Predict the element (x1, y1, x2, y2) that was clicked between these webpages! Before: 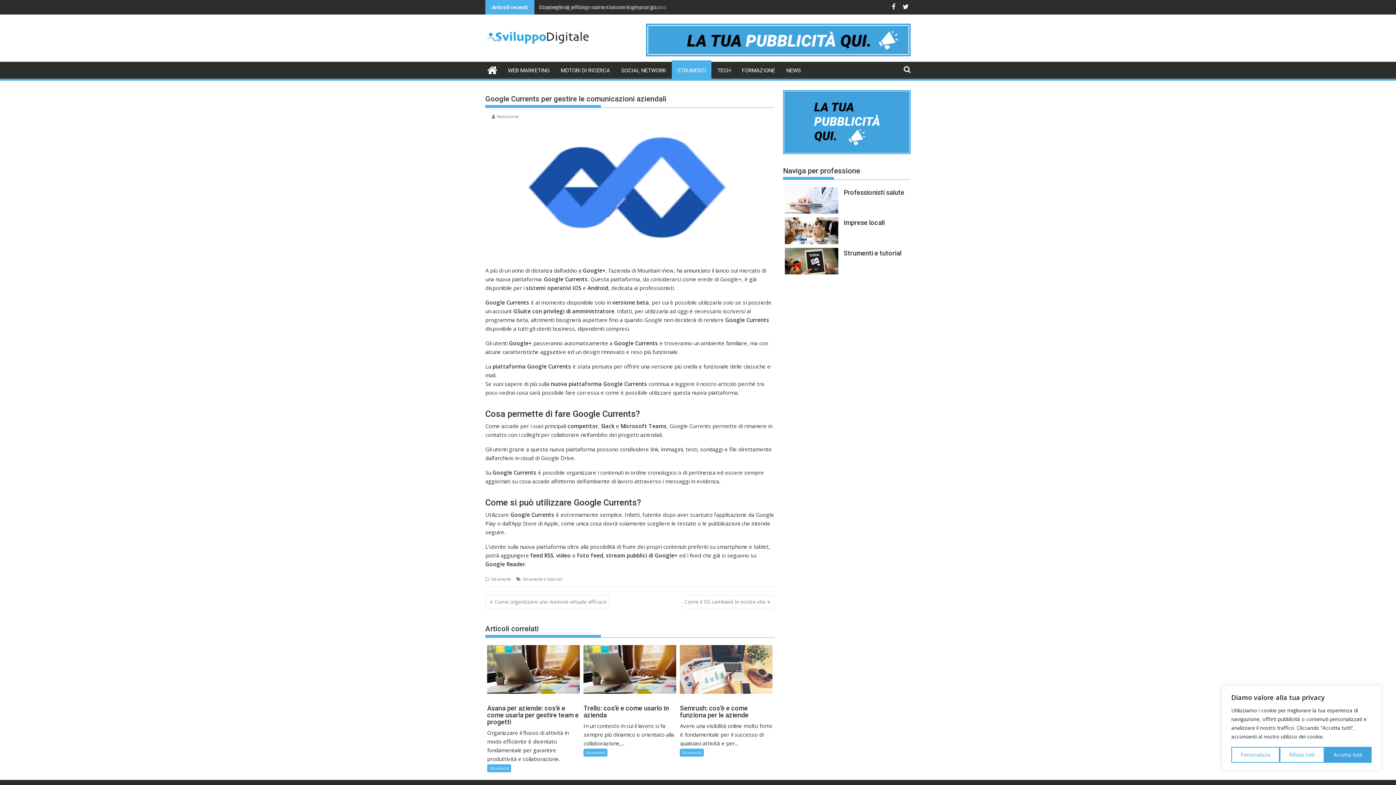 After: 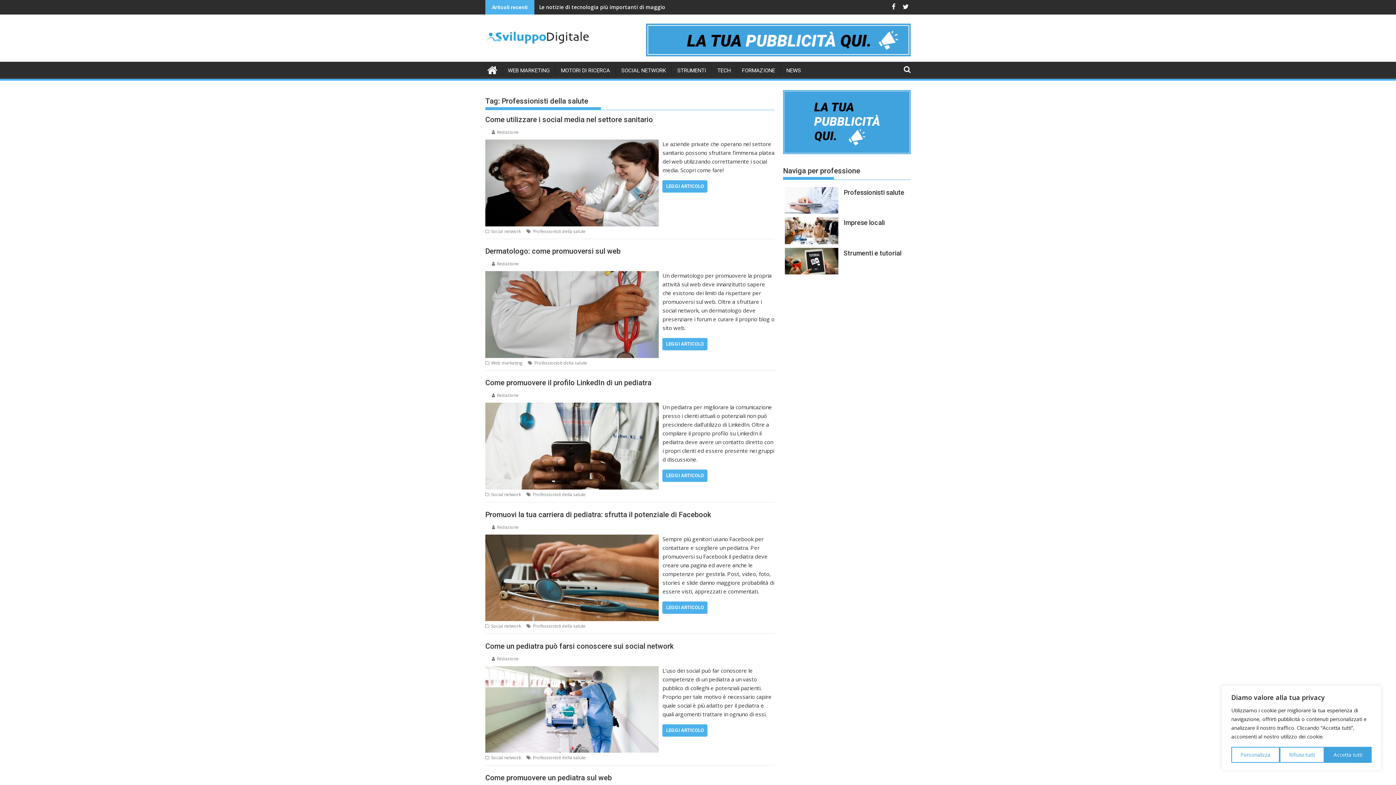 Action: label: Professionisti salute bbox: (785, 189, 909, 196)